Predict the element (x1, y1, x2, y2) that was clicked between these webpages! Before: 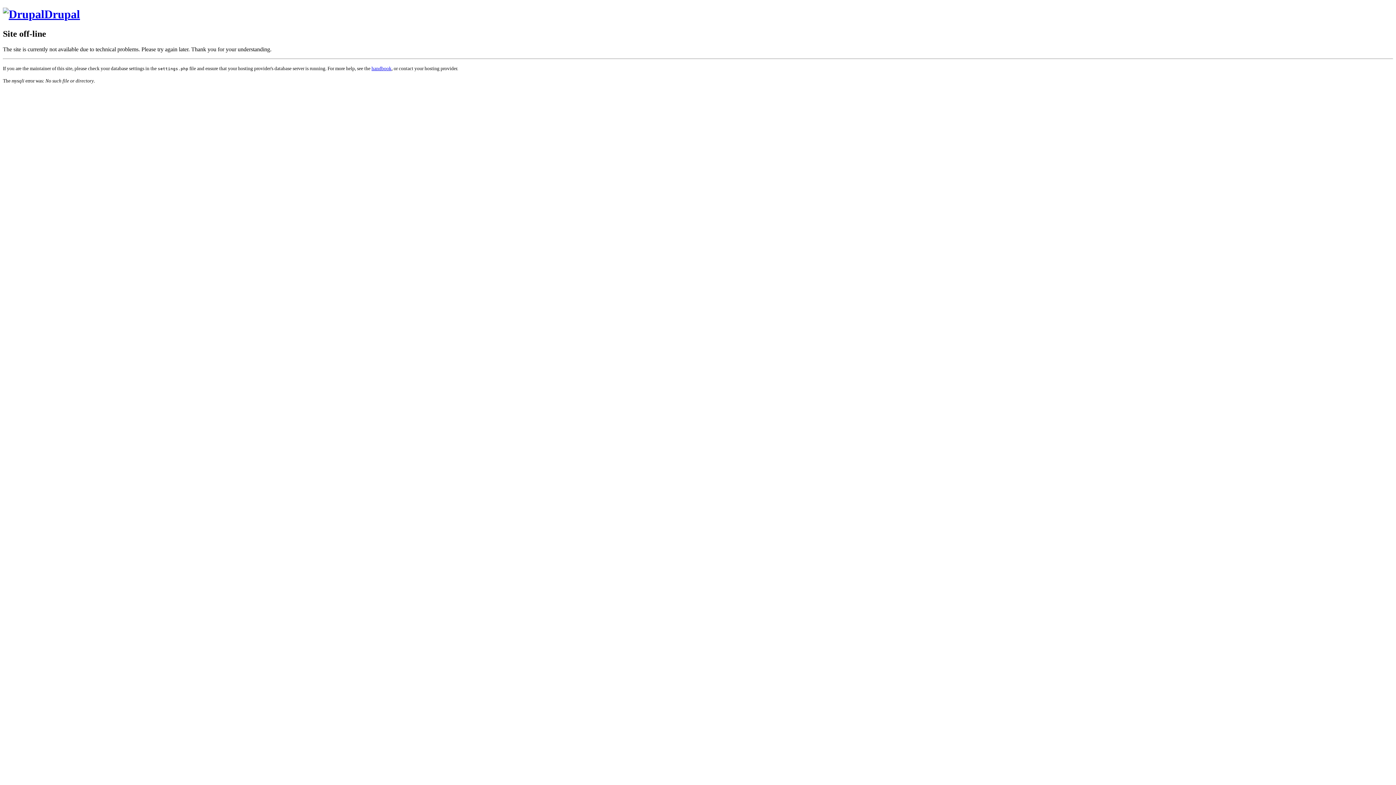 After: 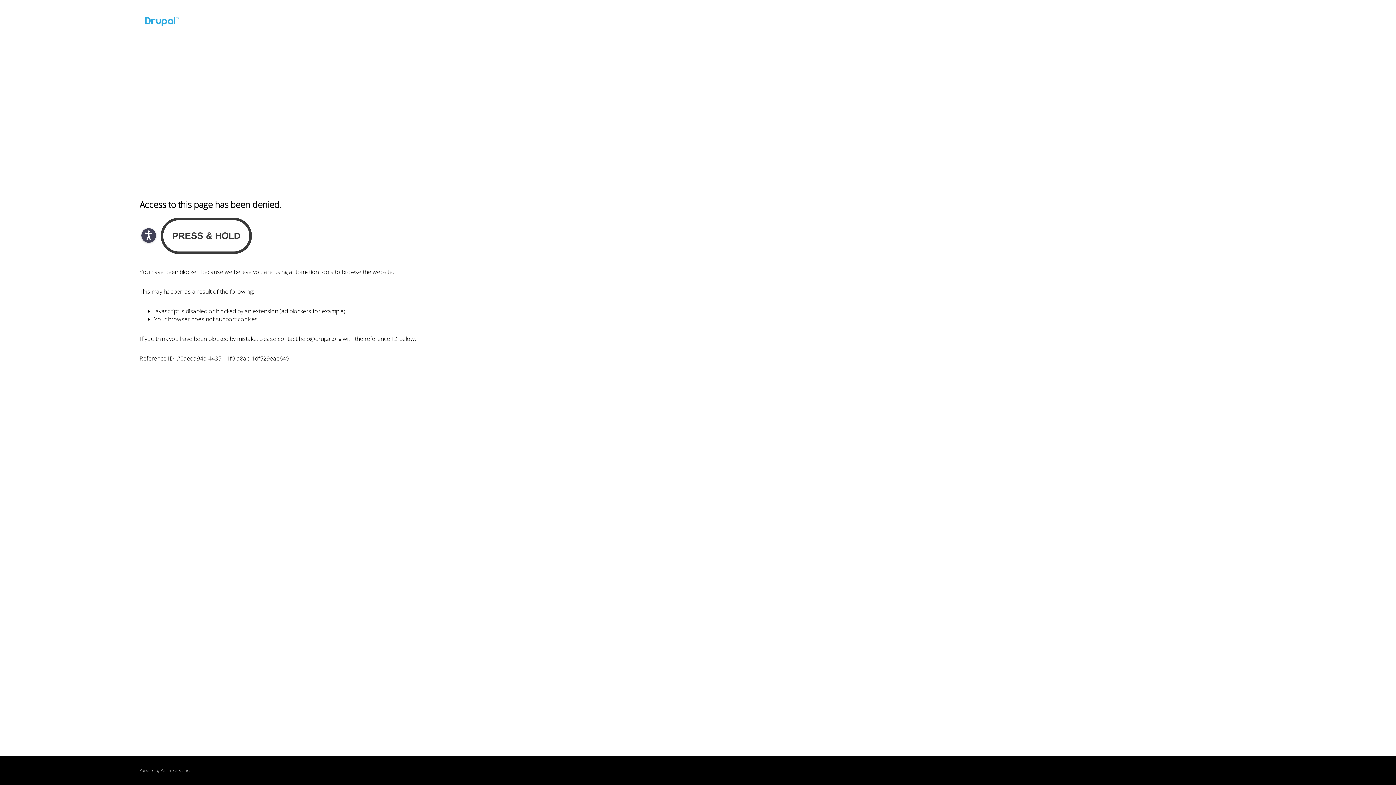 Action: bbox: (371, 65, 391, 71) label: handbook